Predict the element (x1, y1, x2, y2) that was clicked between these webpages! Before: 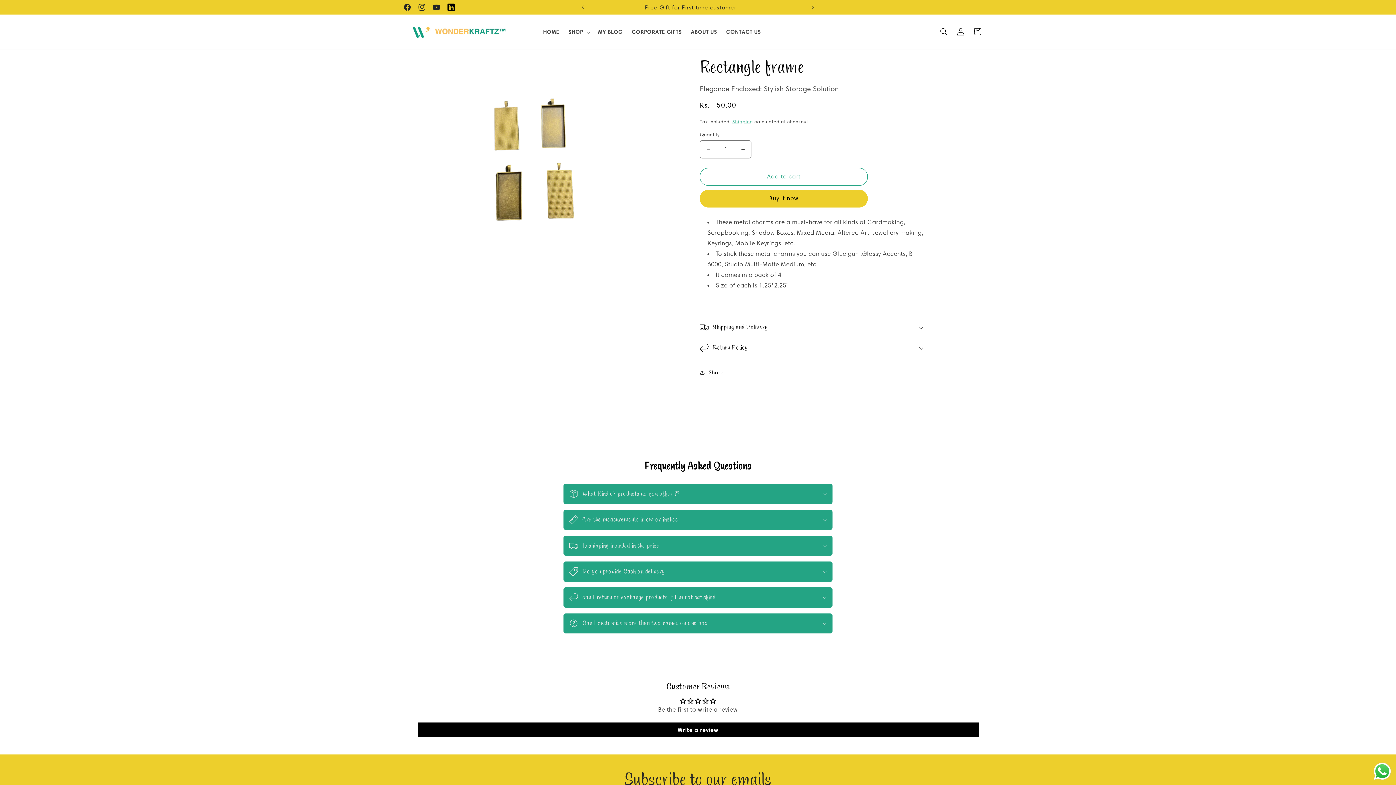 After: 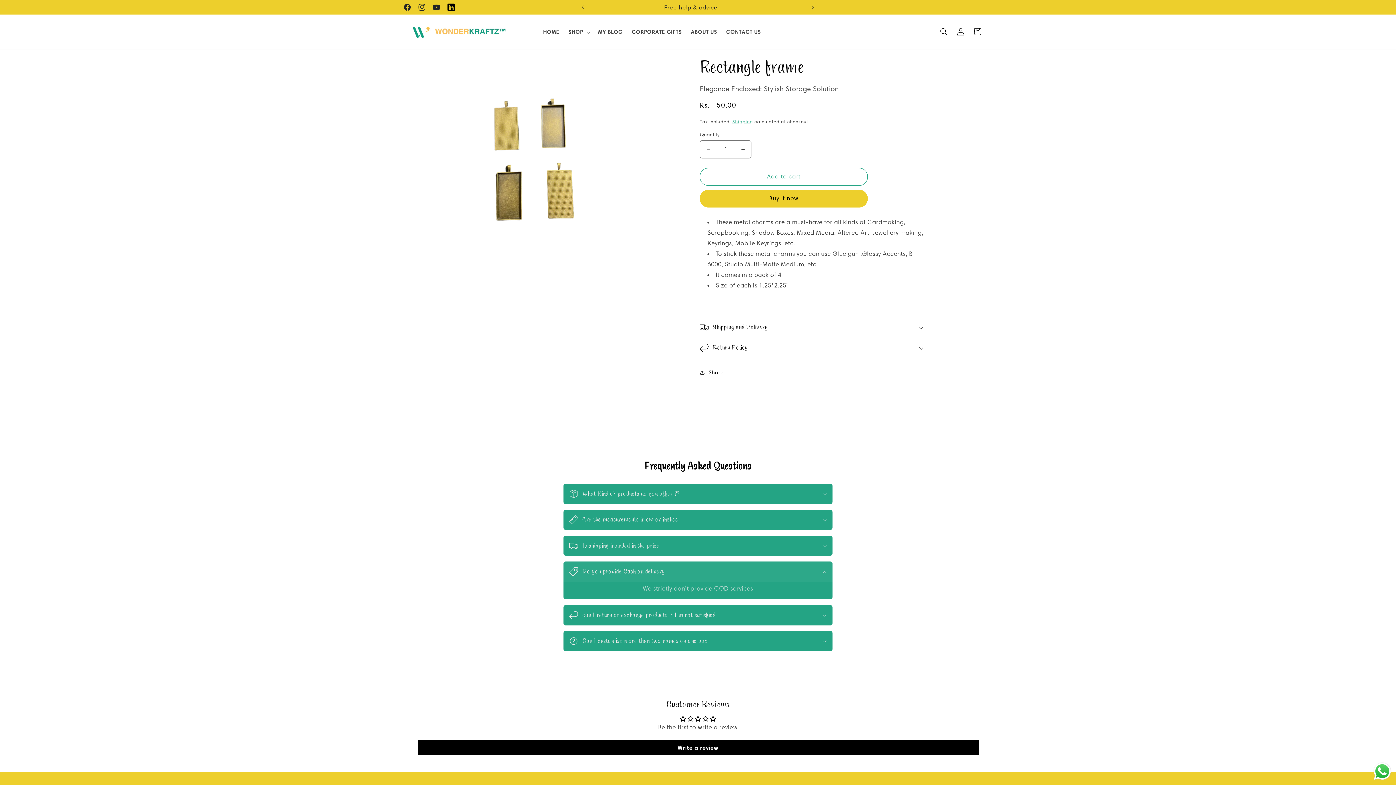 Action: label: Do you provide Cash on delivery bbox: (563, 561, 832, 582)